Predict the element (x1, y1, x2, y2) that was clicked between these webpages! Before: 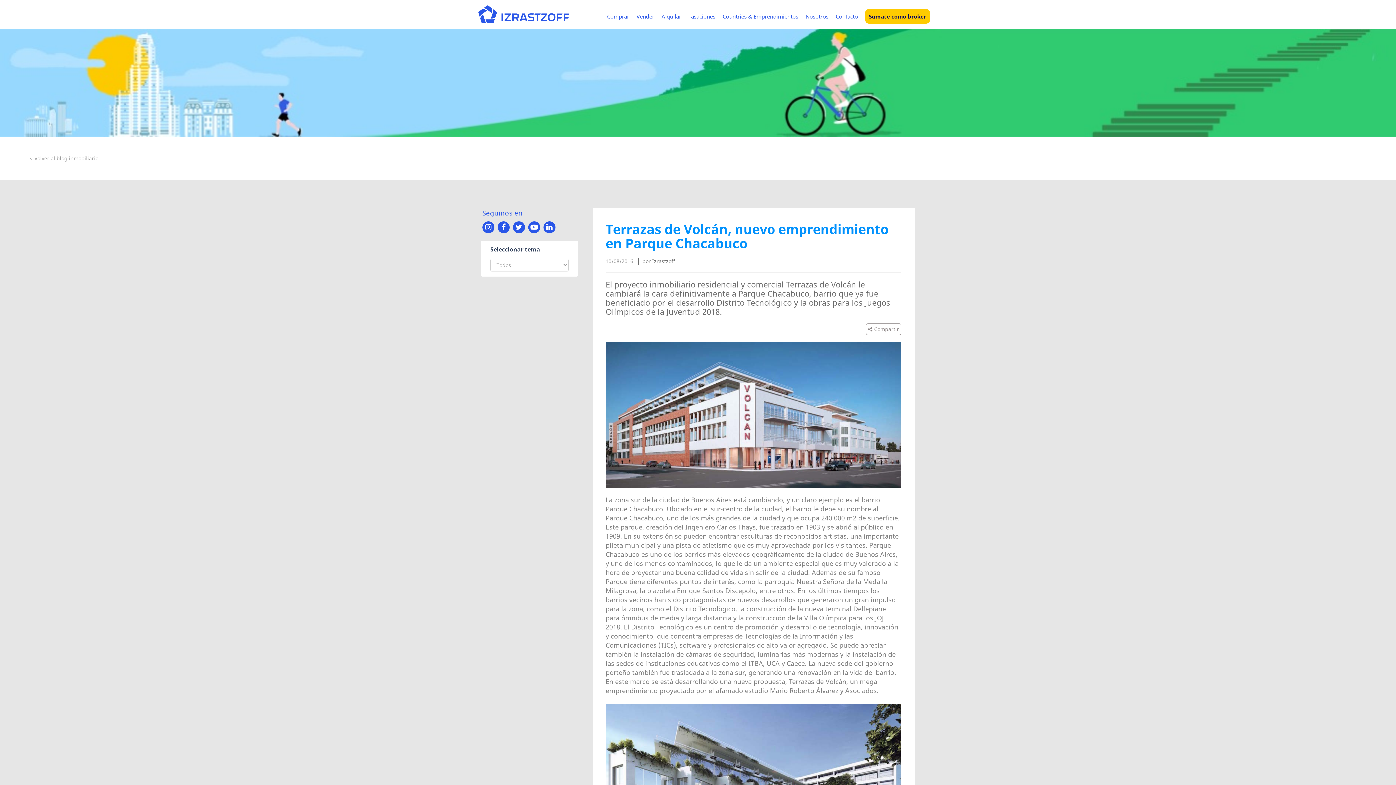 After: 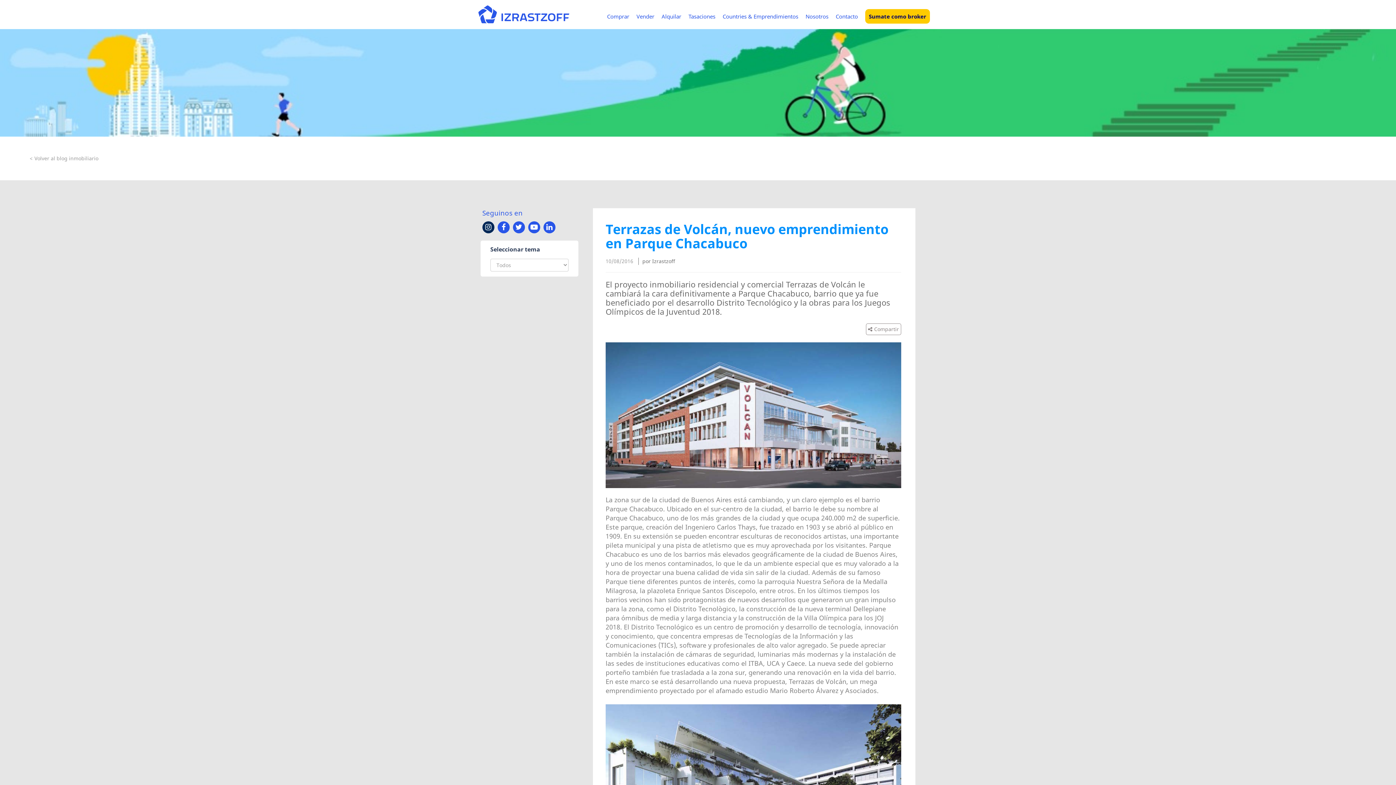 Action: bbox: (482, 221, 494, 233)